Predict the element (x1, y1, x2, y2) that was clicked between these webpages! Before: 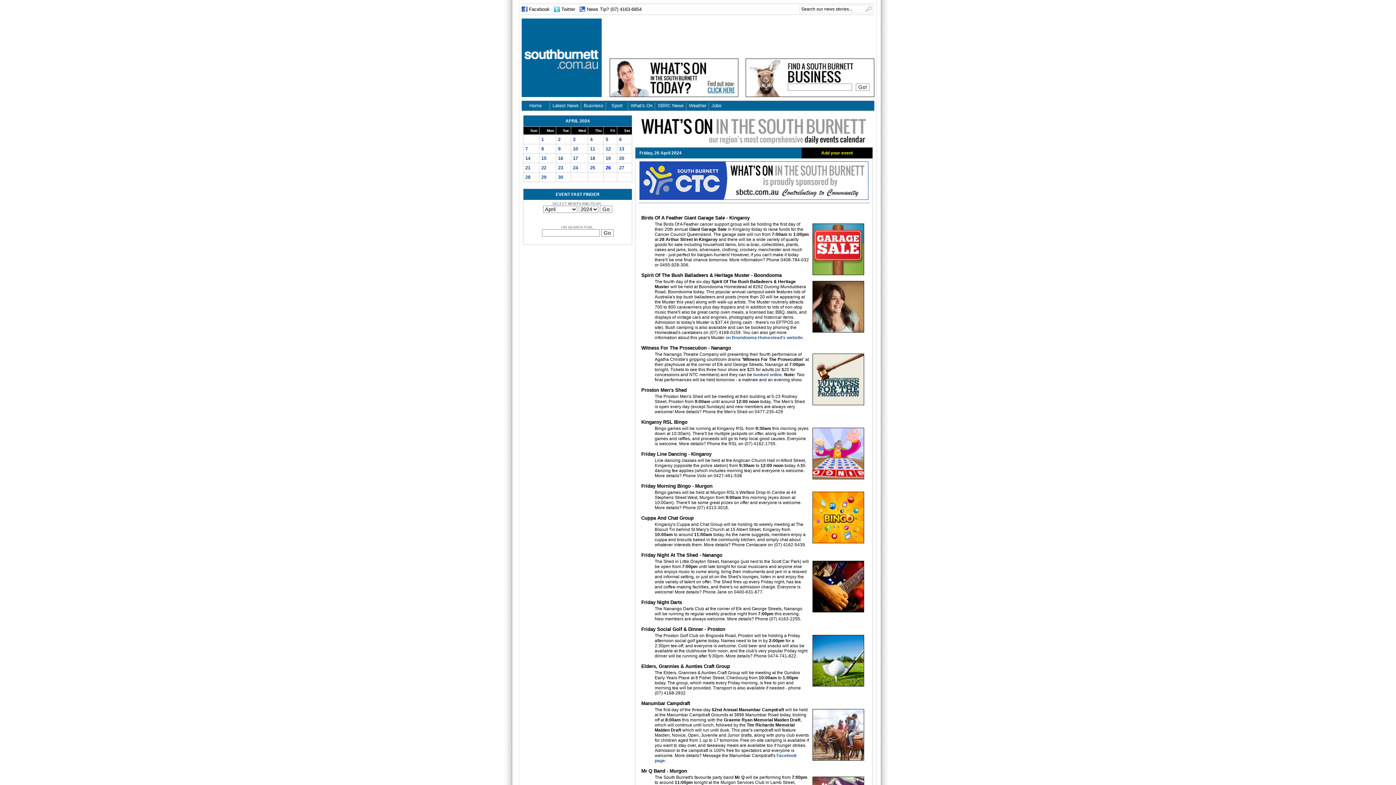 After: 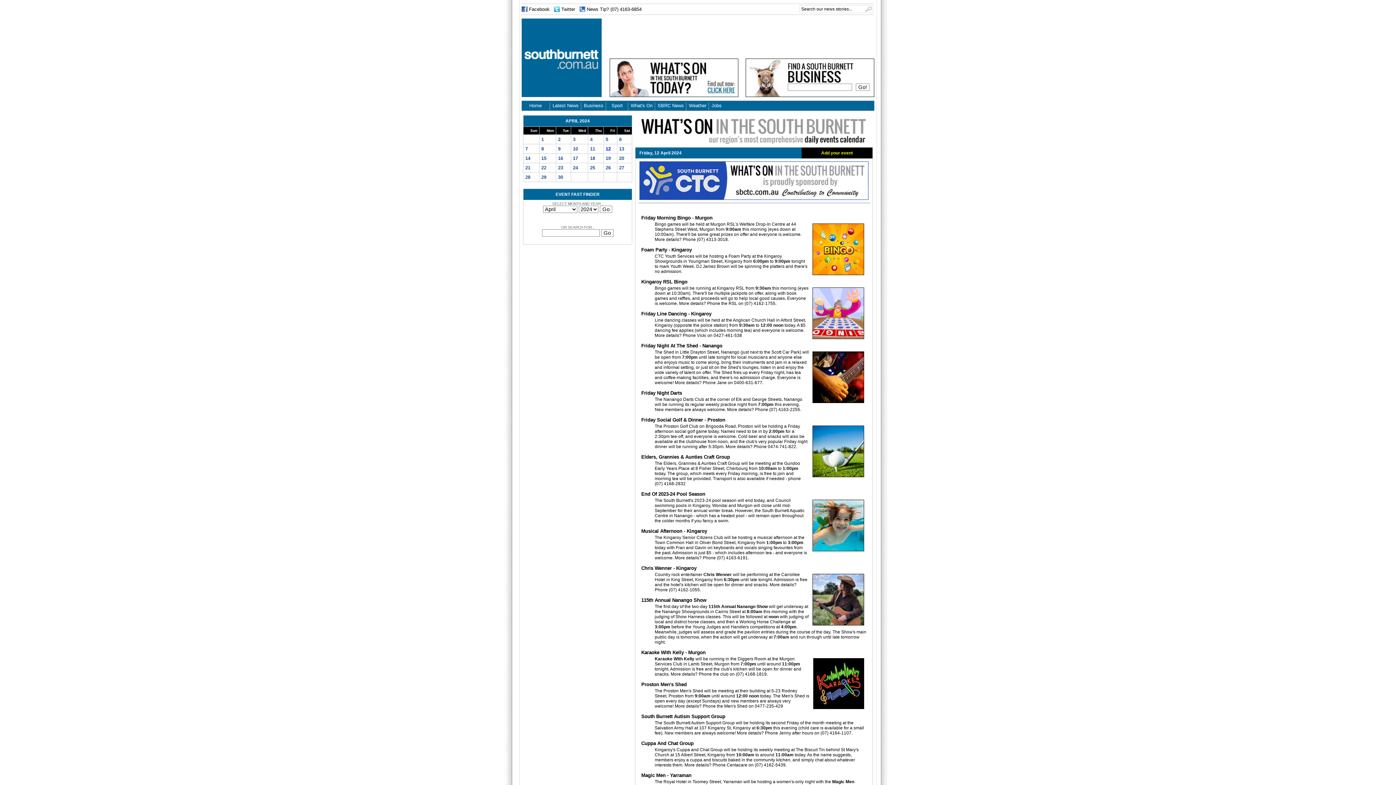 Action: label: 12 bbox: (605, 145, 610, 151)